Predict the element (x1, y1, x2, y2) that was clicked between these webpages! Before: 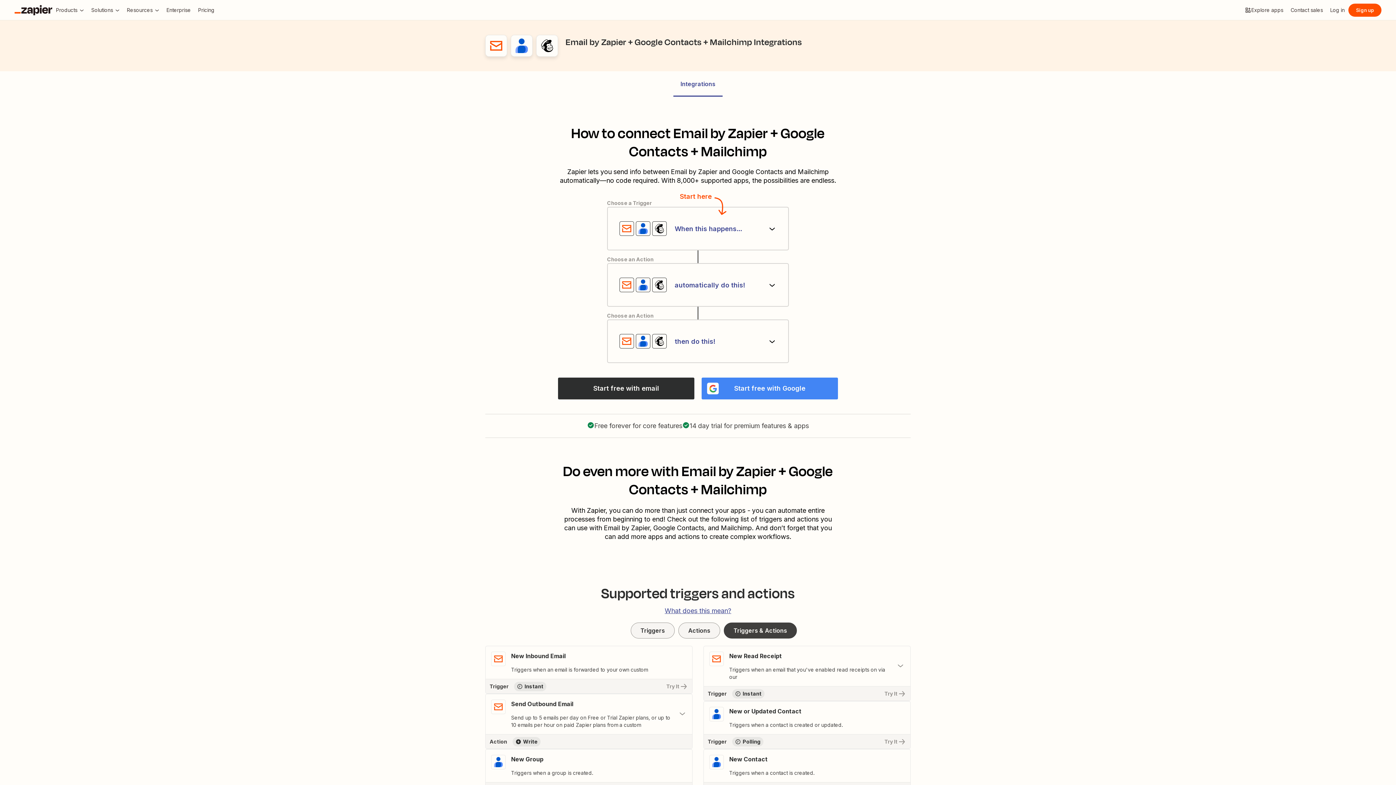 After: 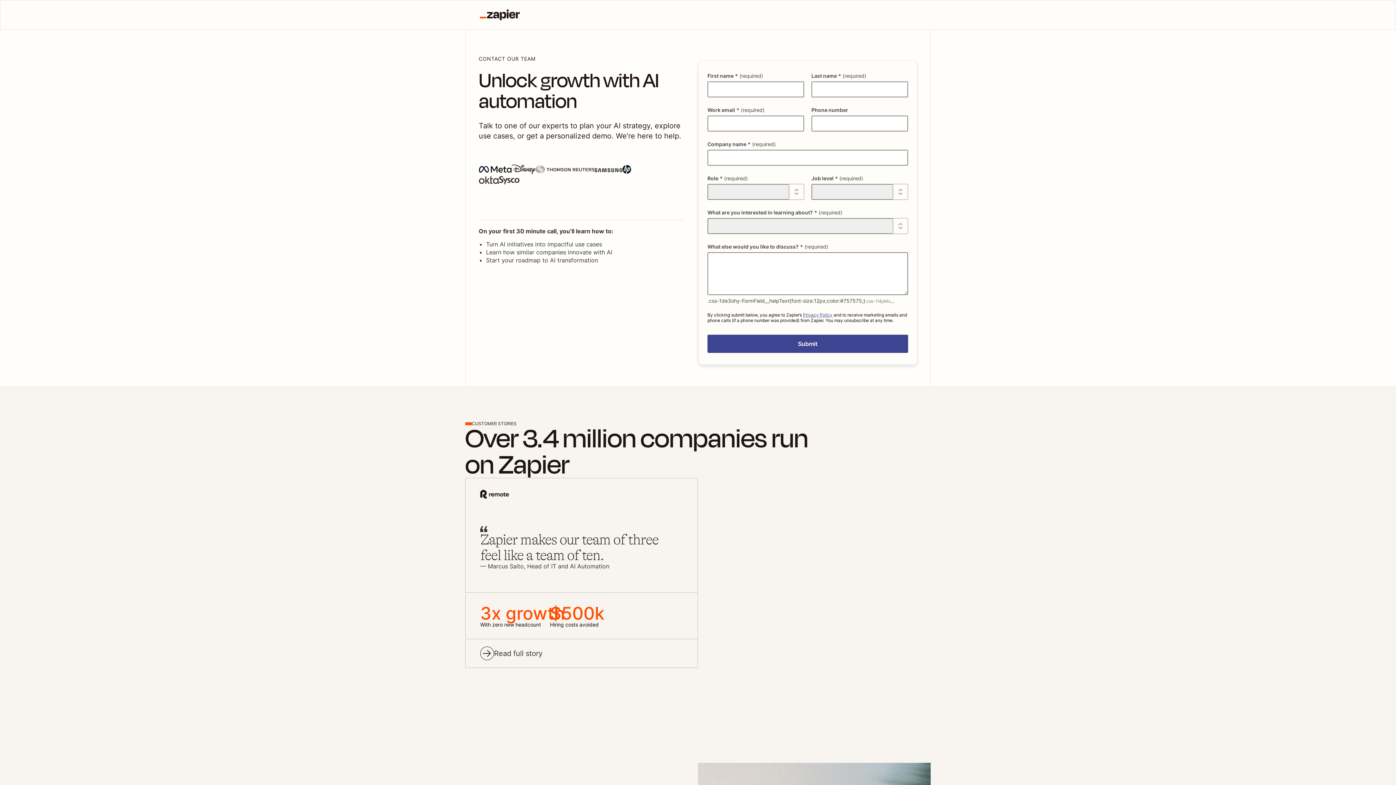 Action: label: Contact sales bbox: (1287, 3, 1326, 16)